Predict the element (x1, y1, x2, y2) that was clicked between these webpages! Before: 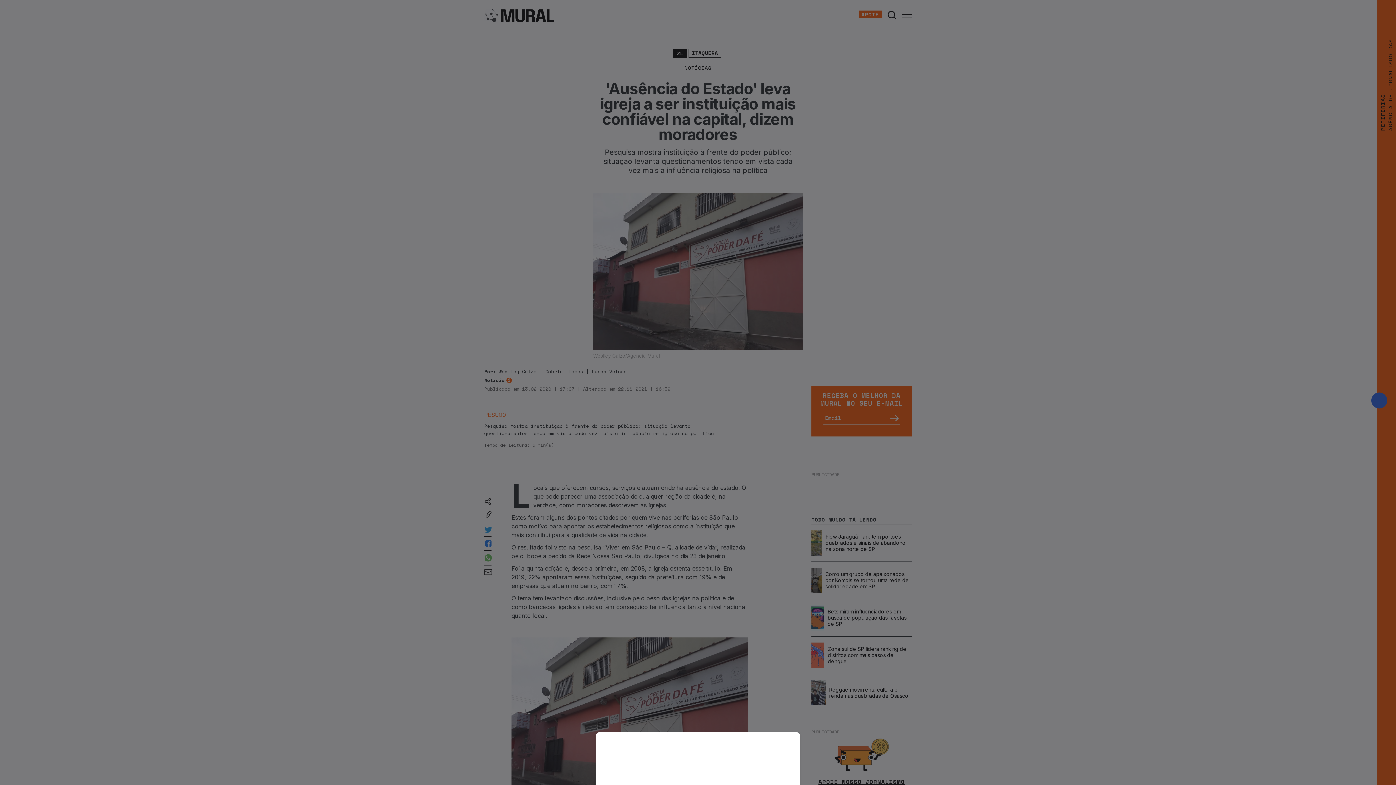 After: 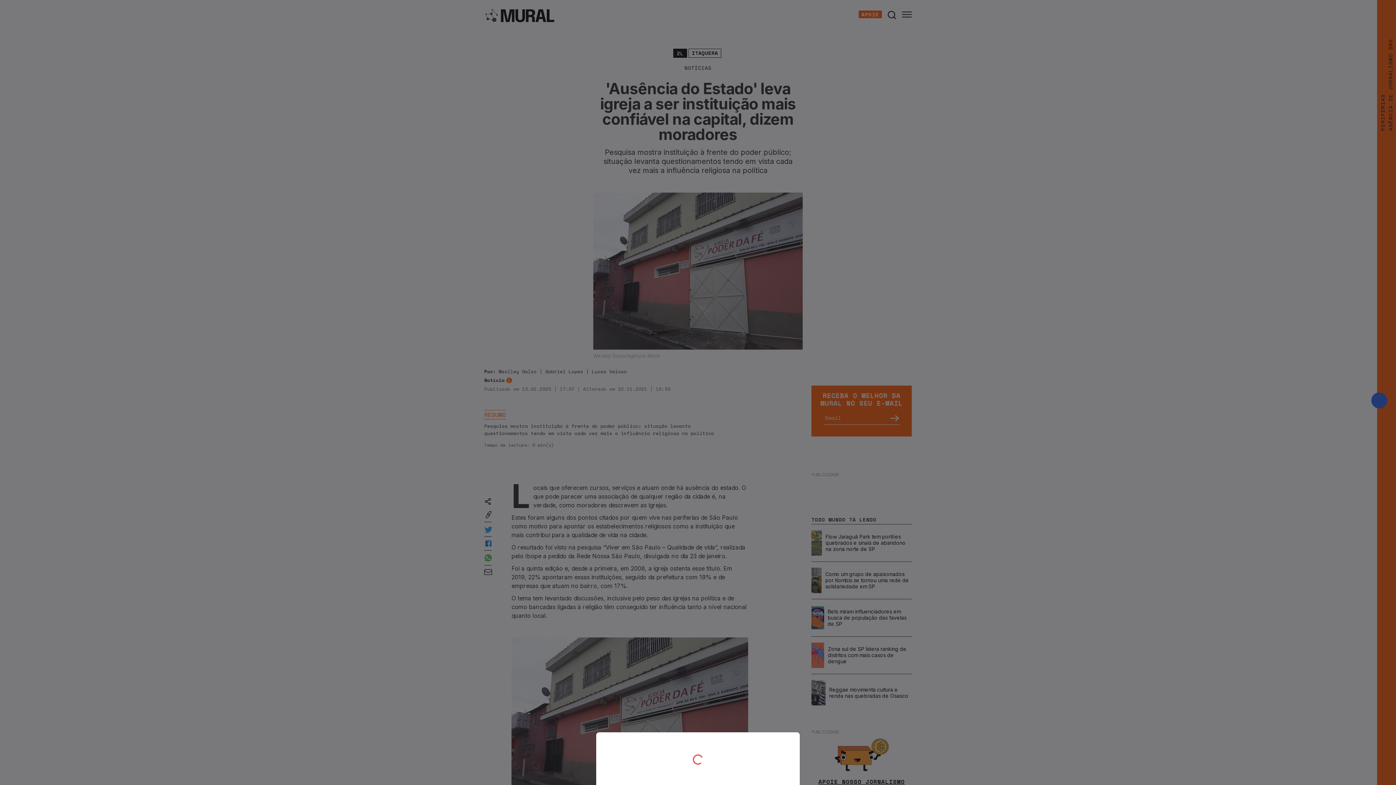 Action: bbox: (0, 0, 1396, 785)